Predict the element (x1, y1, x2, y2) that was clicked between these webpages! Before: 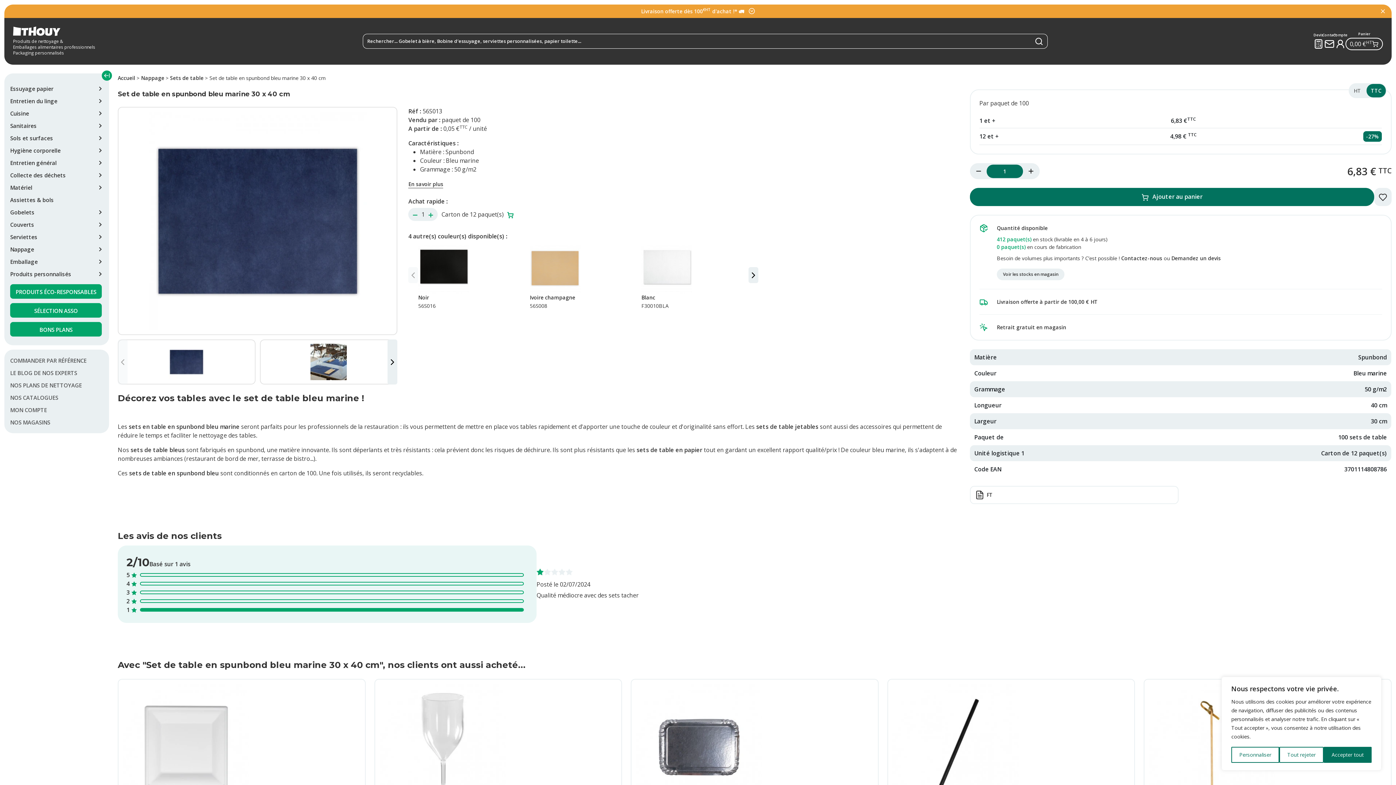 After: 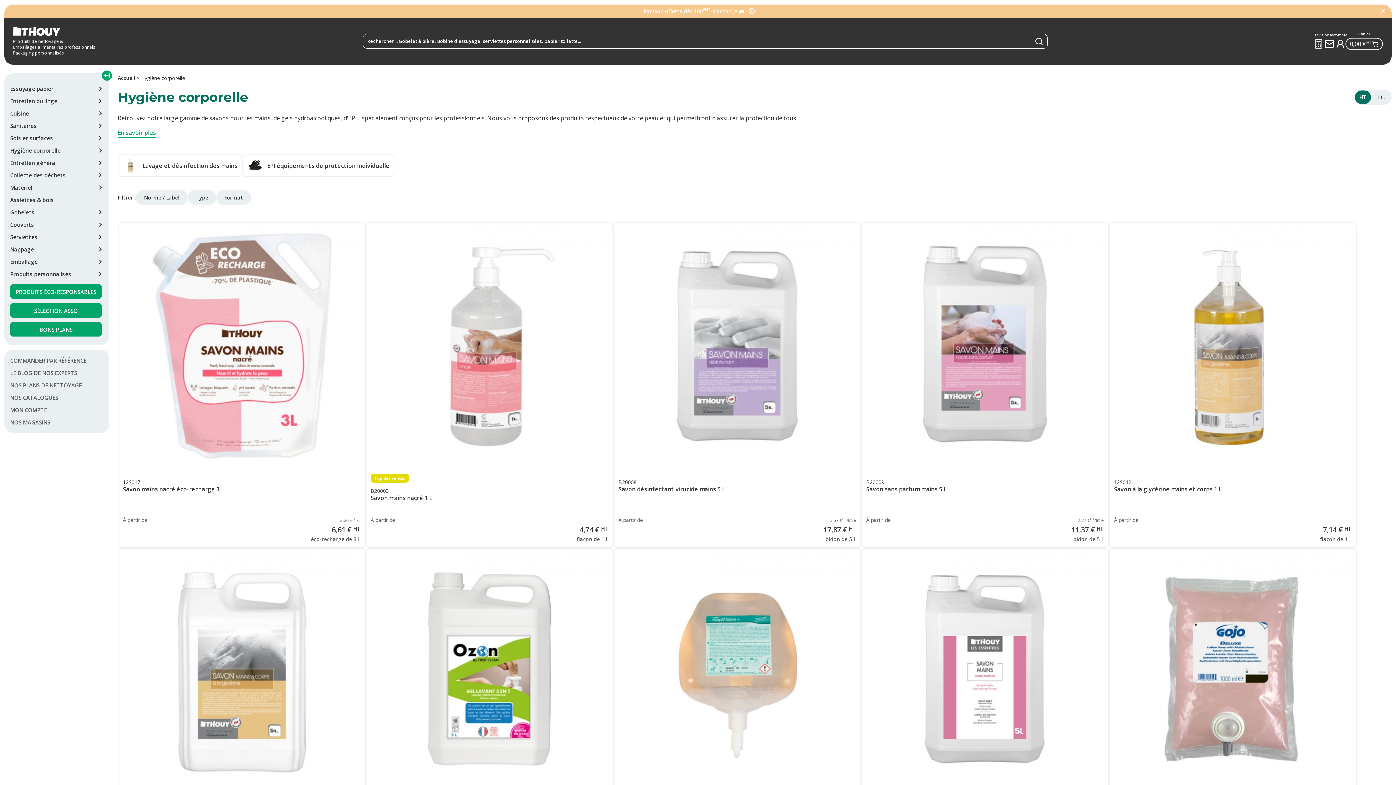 Action: label: Hygiène corporelle bbox: (7, 144, 106, 156)